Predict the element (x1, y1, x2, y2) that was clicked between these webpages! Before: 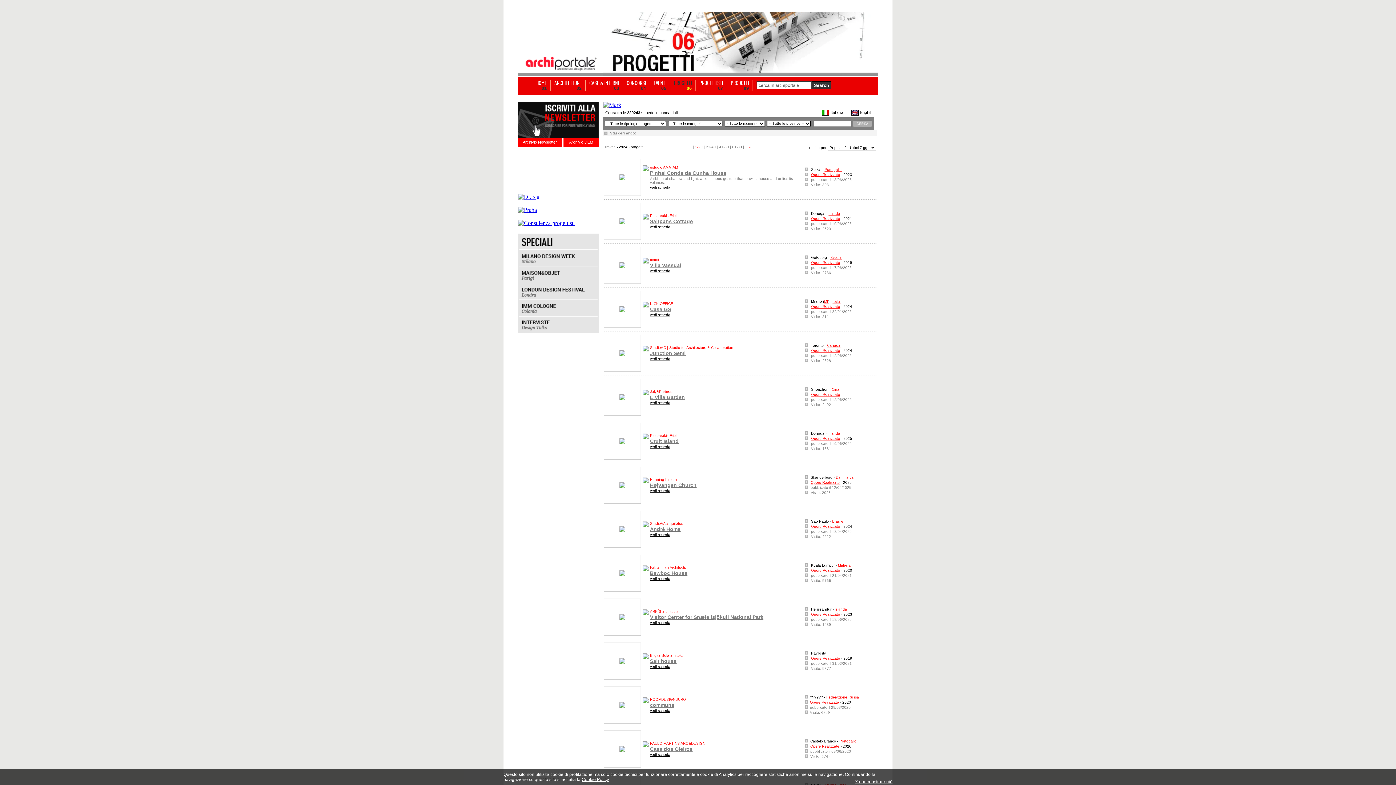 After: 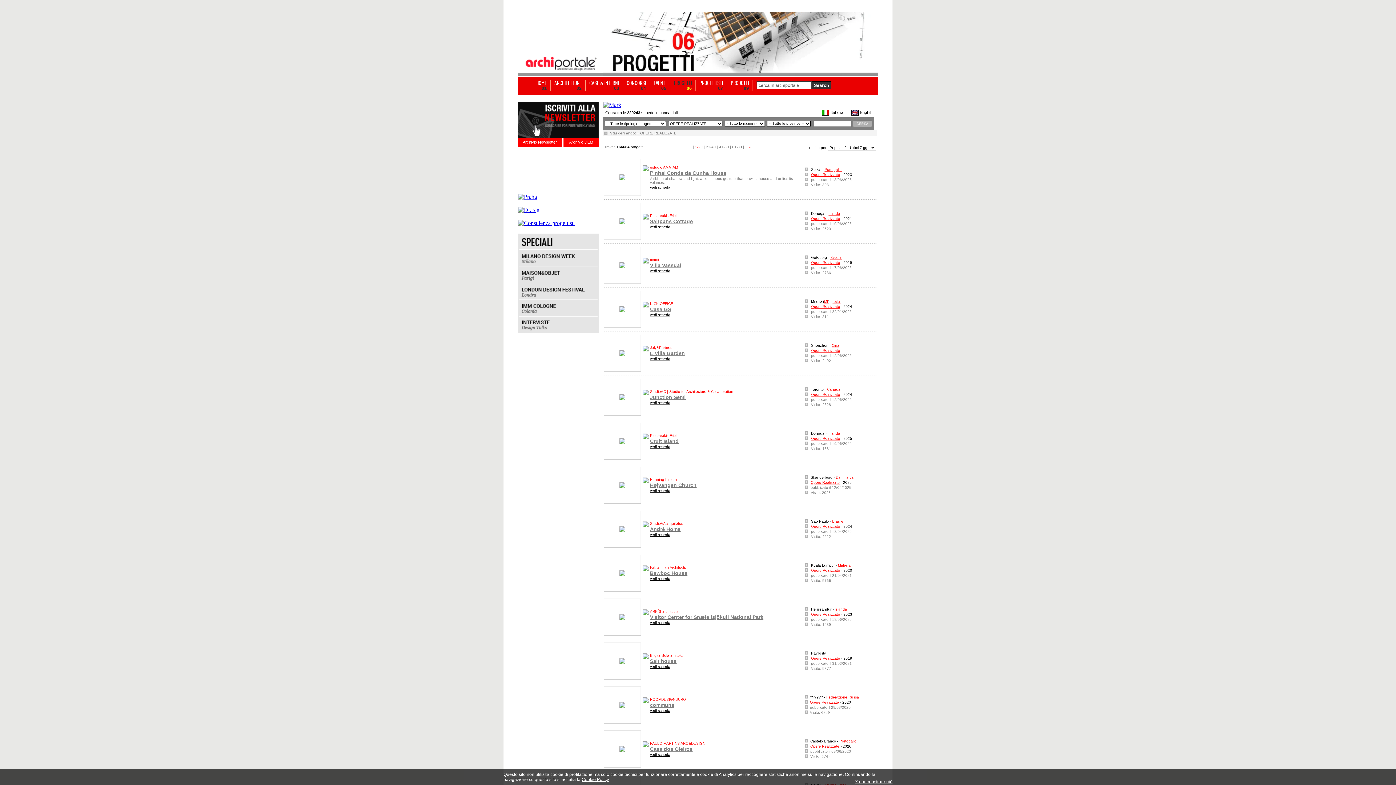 Action: bbox: (811, 348, 840, 352) label: Opere Realizzate